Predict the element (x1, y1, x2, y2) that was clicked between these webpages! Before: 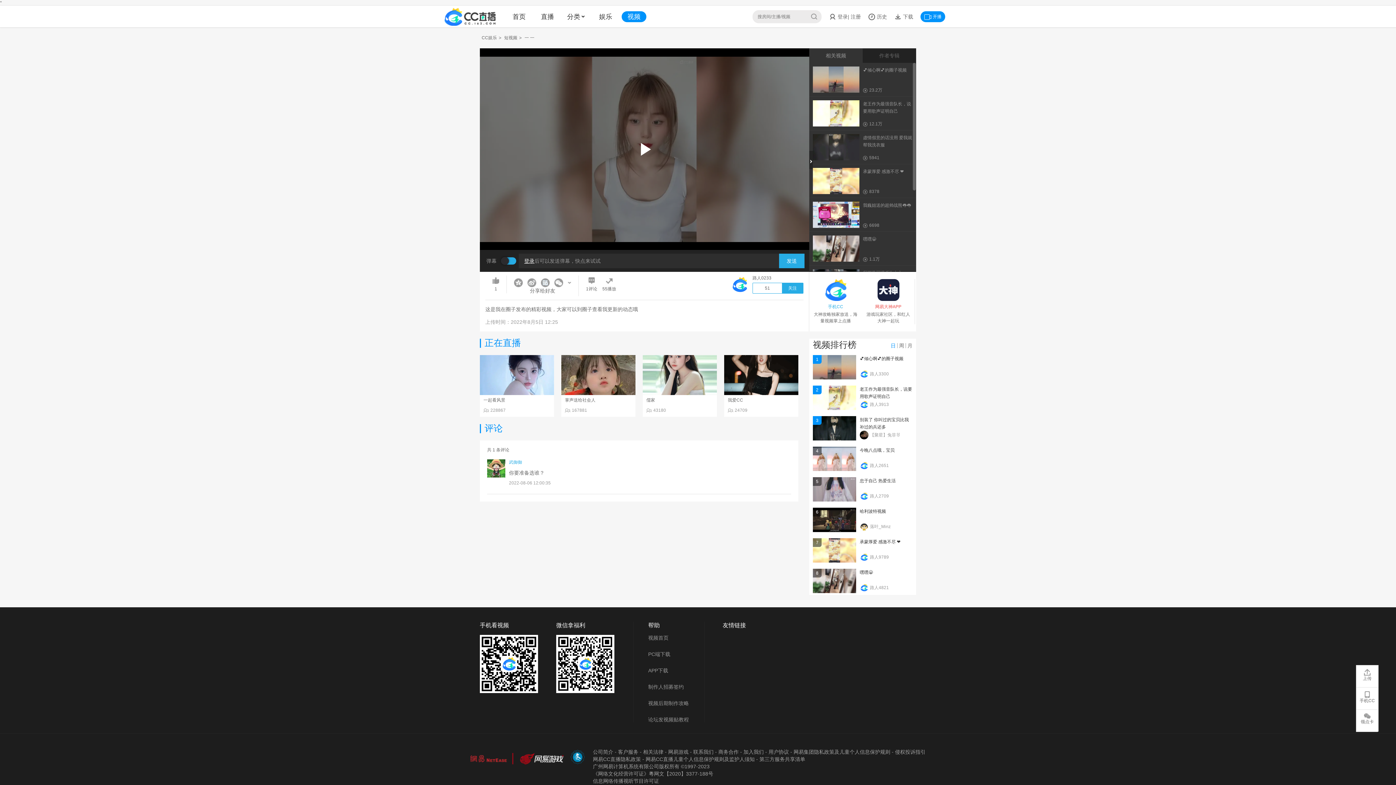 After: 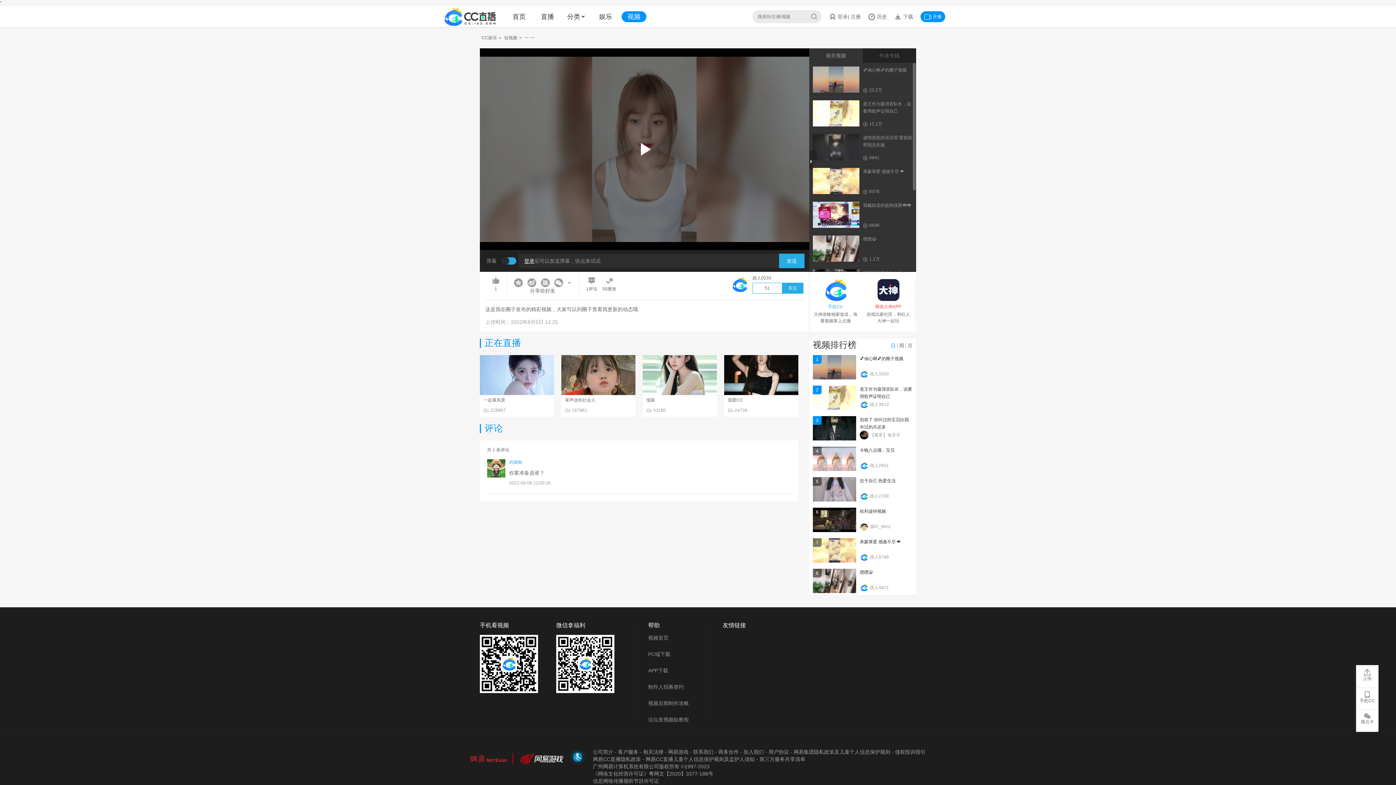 Action: label: 路人3913 bbox: (870, 402, 911, 407)